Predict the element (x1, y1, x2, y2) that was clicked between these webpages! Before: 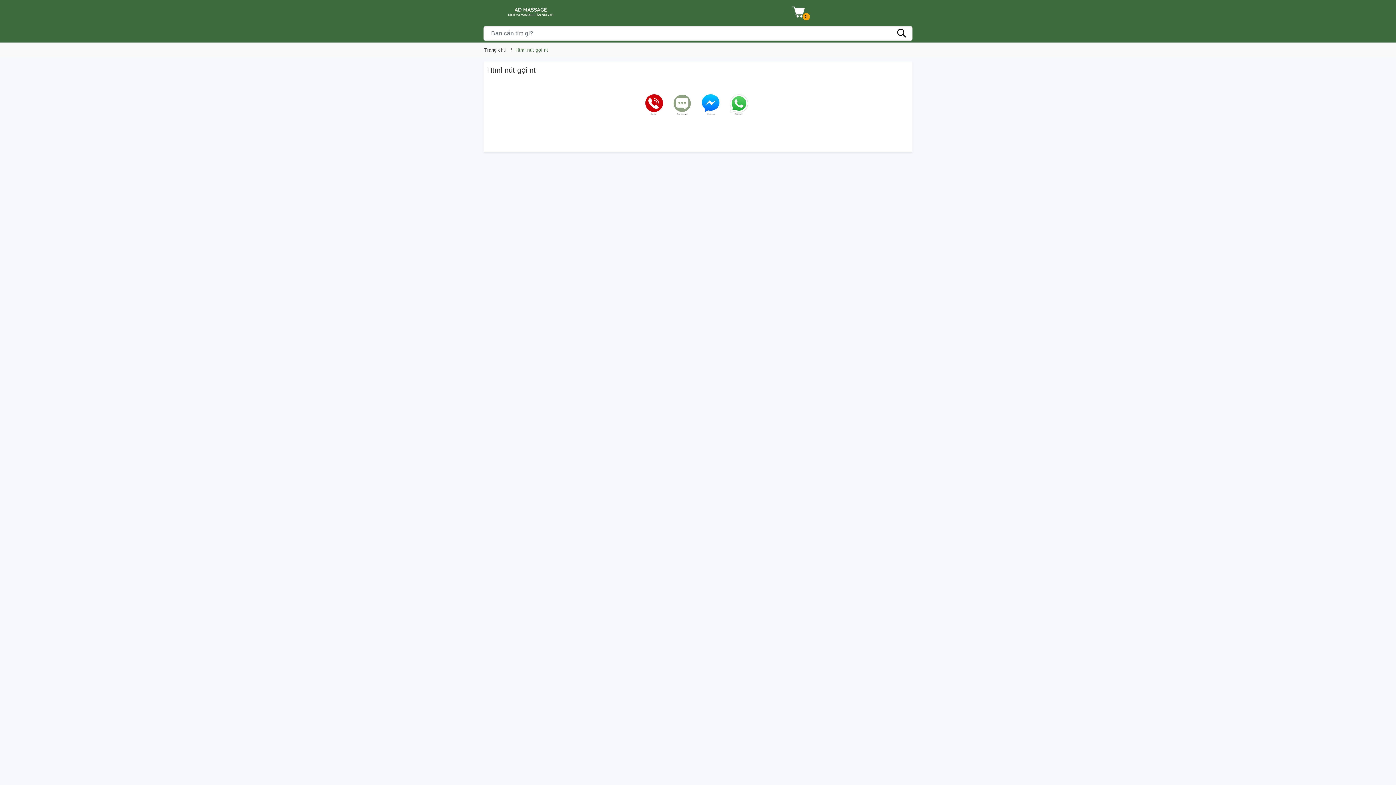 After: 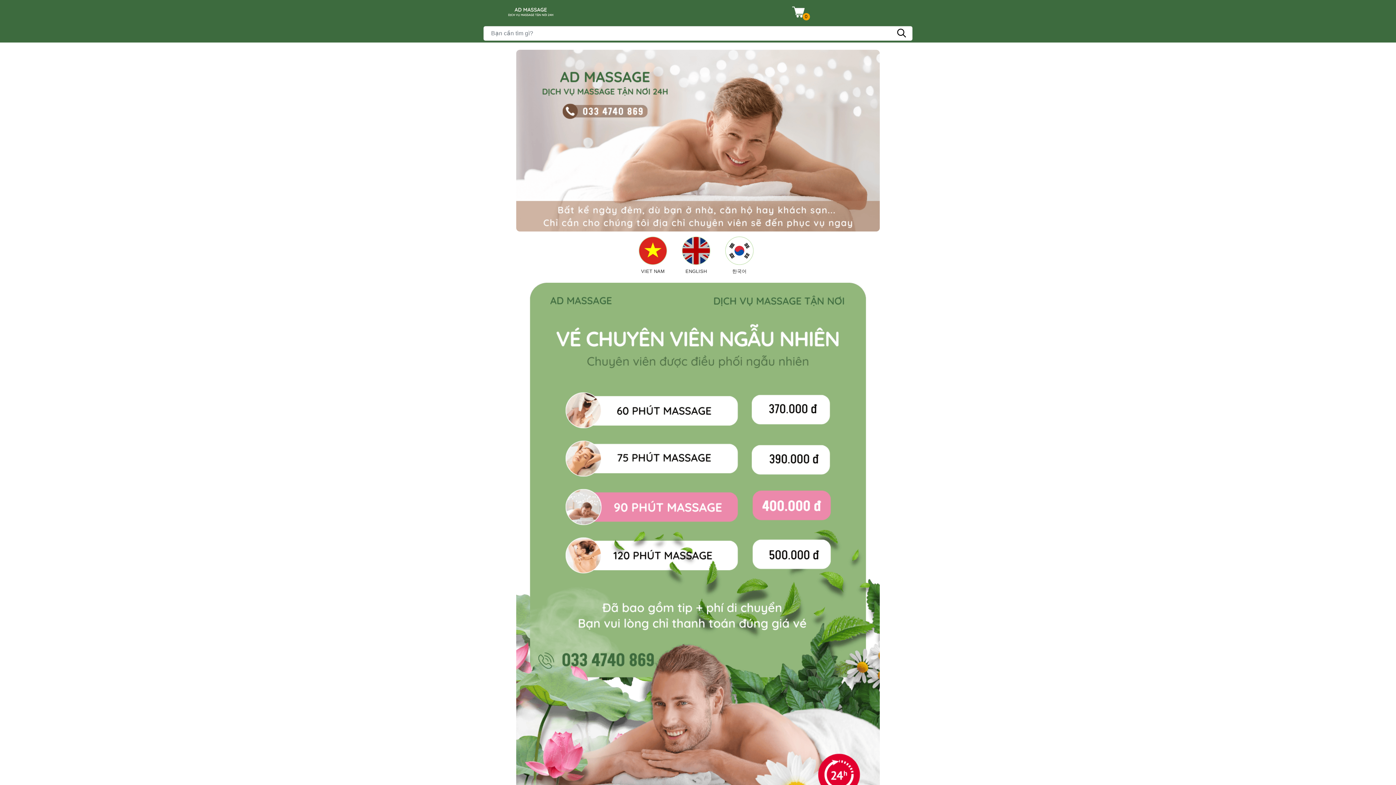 Action: label: Trang chủ  bbox: (483, 47, 508, 52)